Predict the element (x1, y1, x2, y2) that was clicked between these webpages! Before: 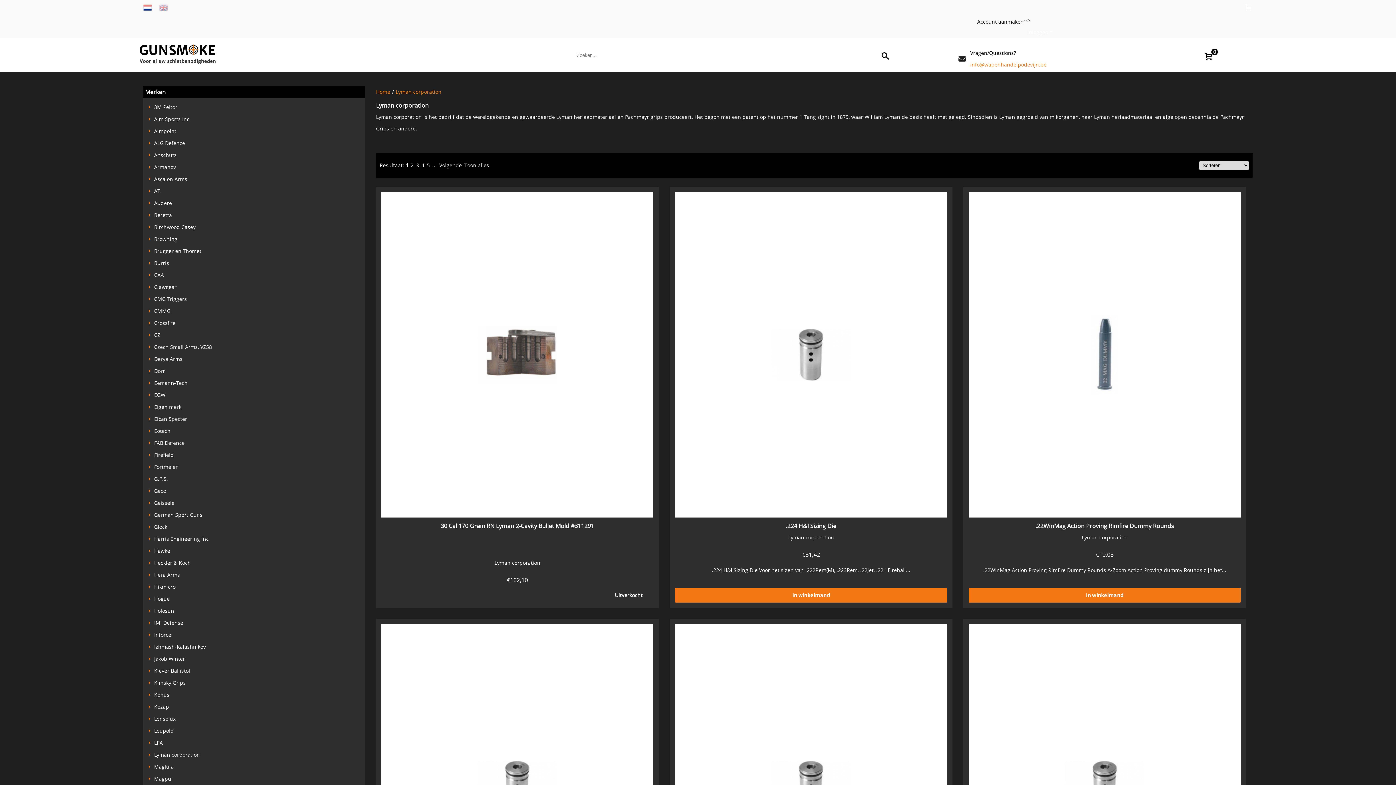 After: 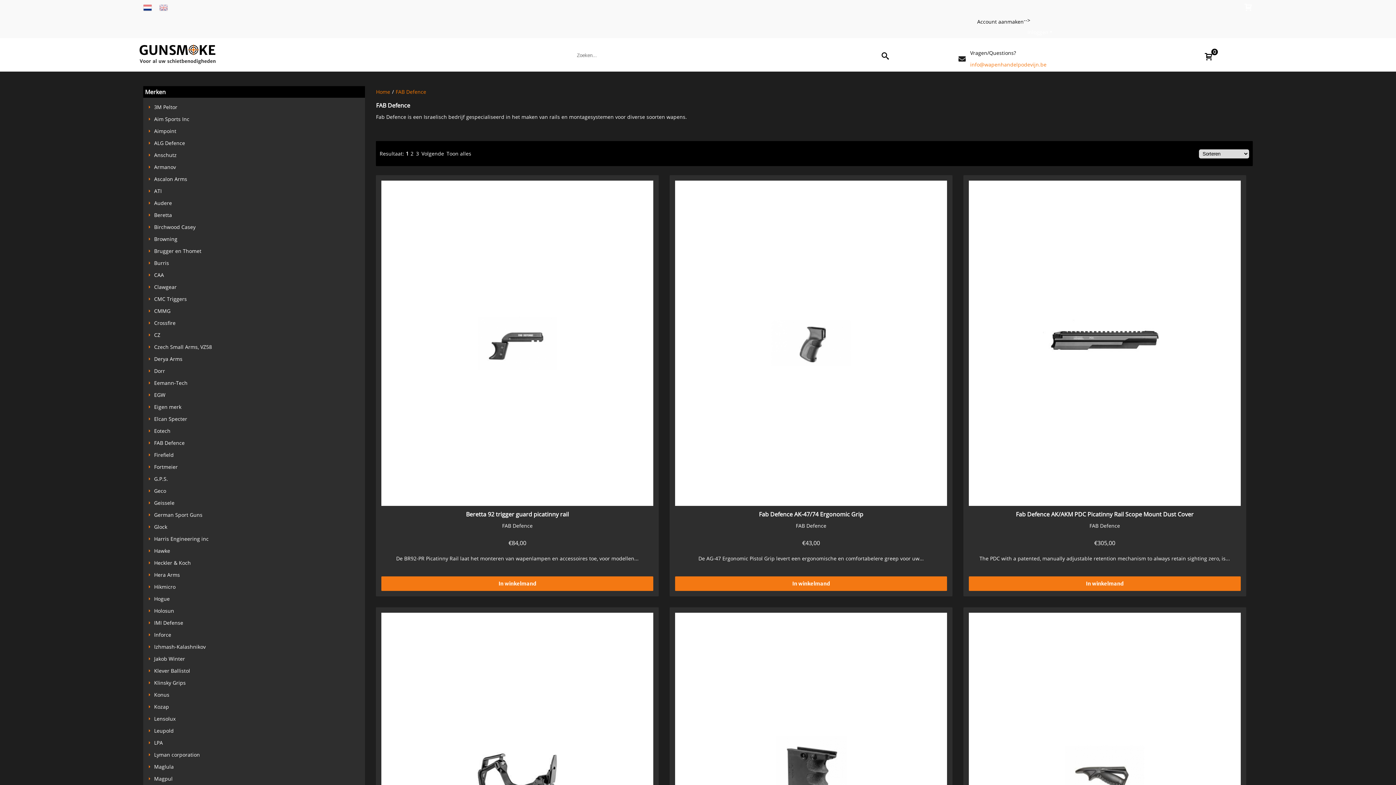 Action: label: FAB Defence bbox: (154, 439, 184, 446)